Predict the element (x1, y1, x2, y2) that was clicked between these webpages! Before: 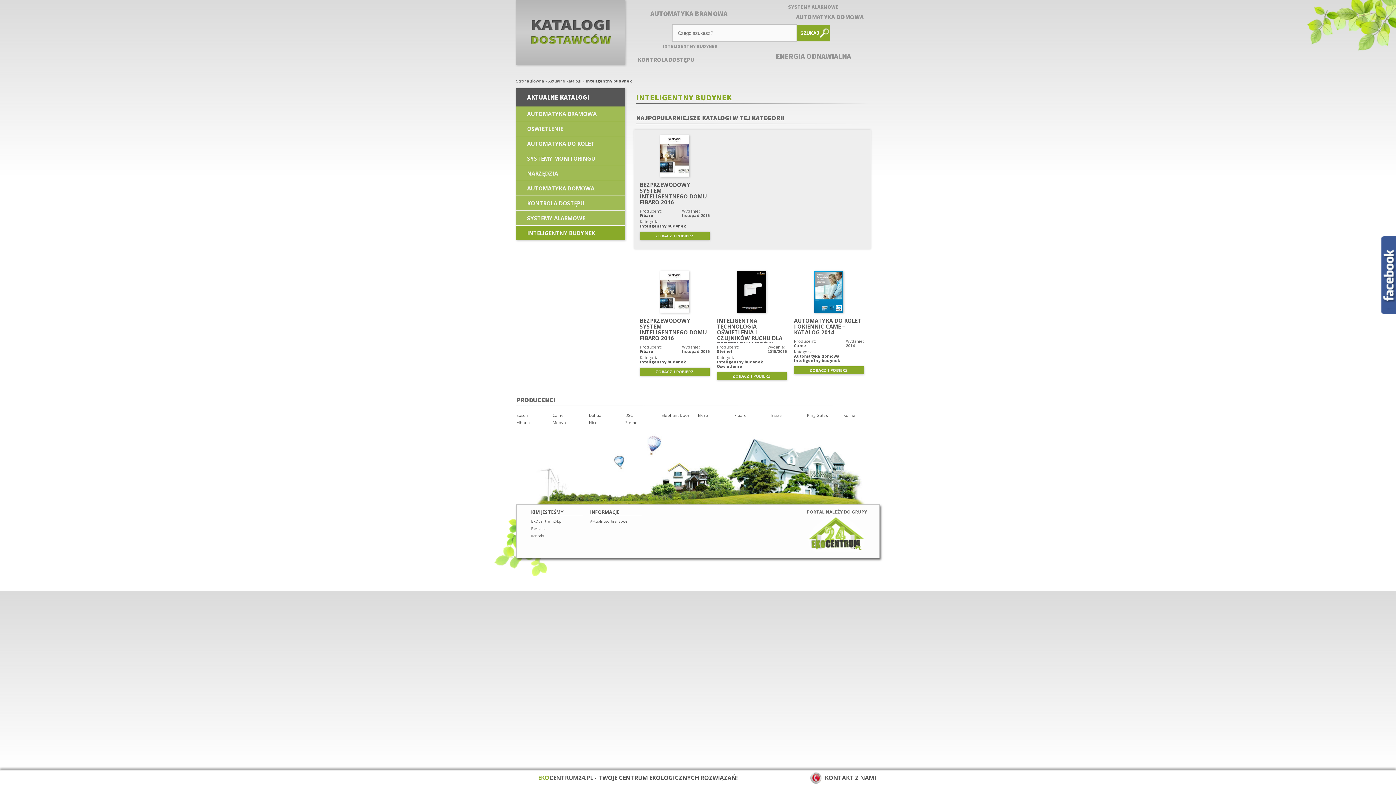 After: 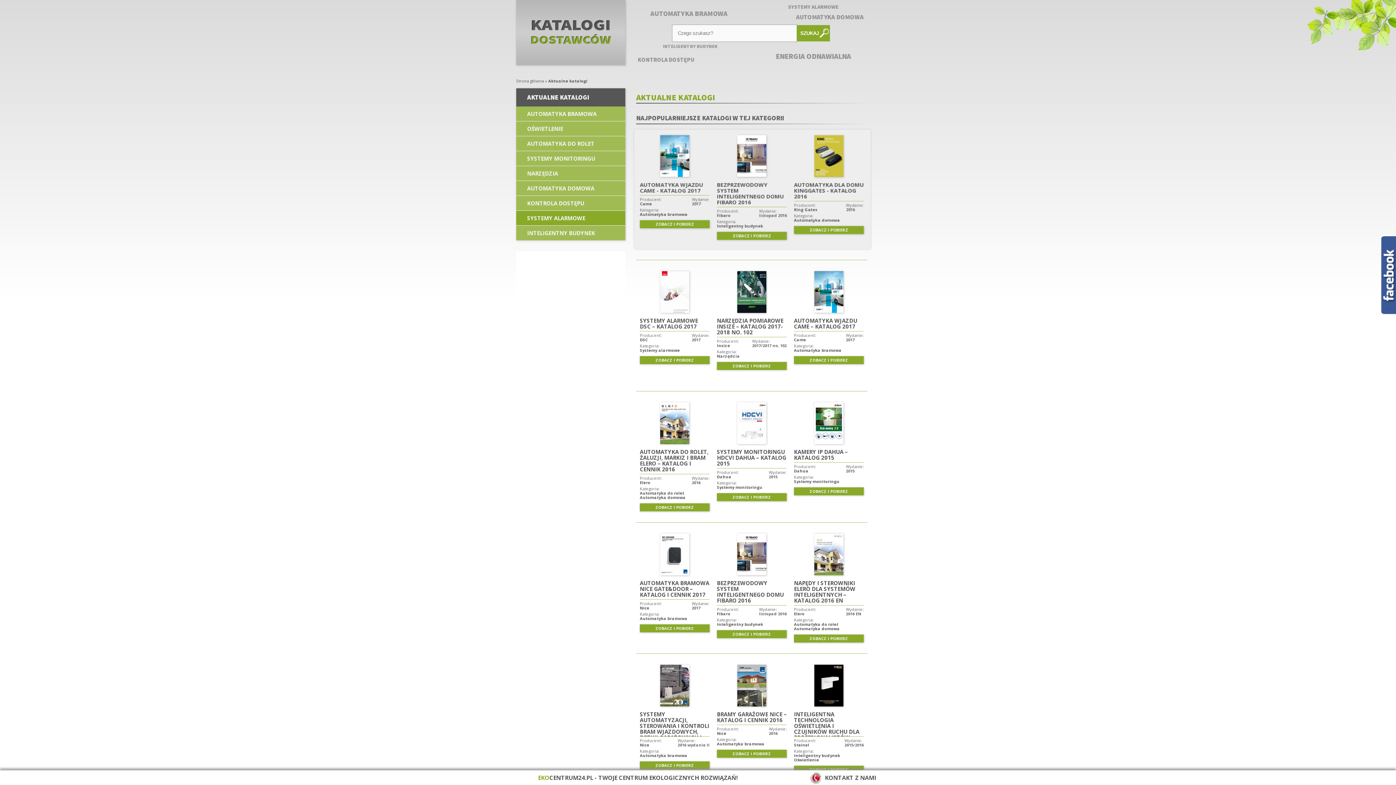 Action: label: Aktualne katalogi bbox: (548, 78, 581, 83)